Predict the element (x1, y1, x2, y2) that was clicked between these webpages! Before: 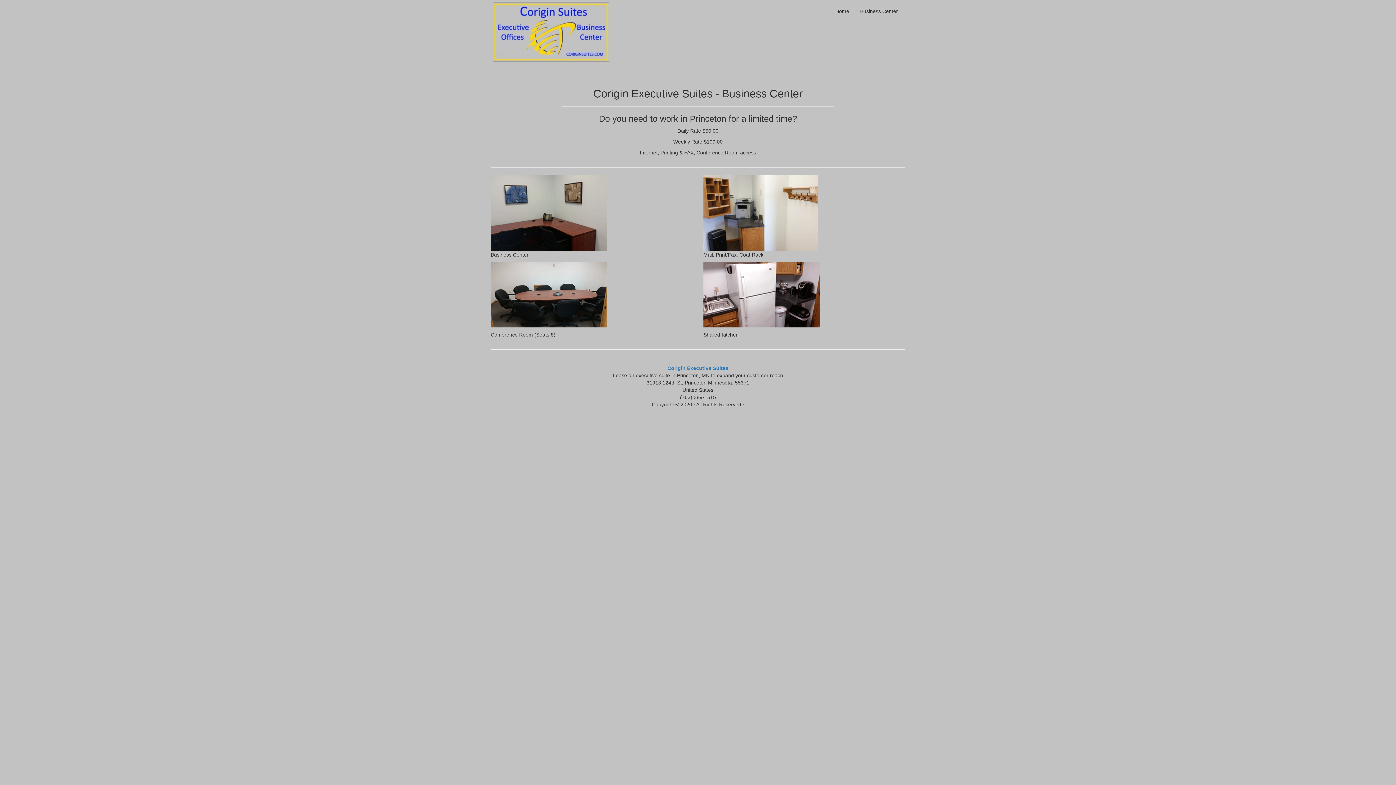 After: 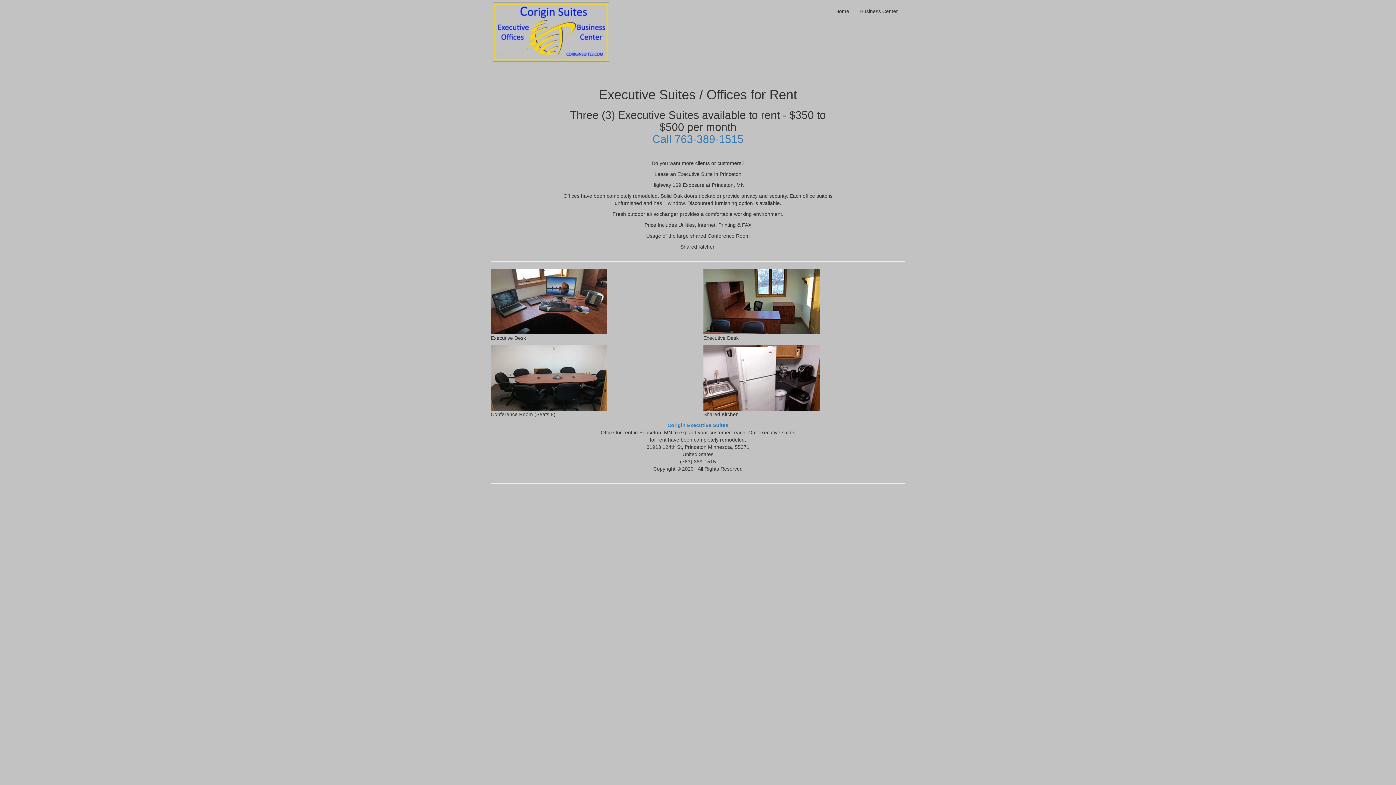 Action: label: Home bbox: (830, 2, 854, 20)